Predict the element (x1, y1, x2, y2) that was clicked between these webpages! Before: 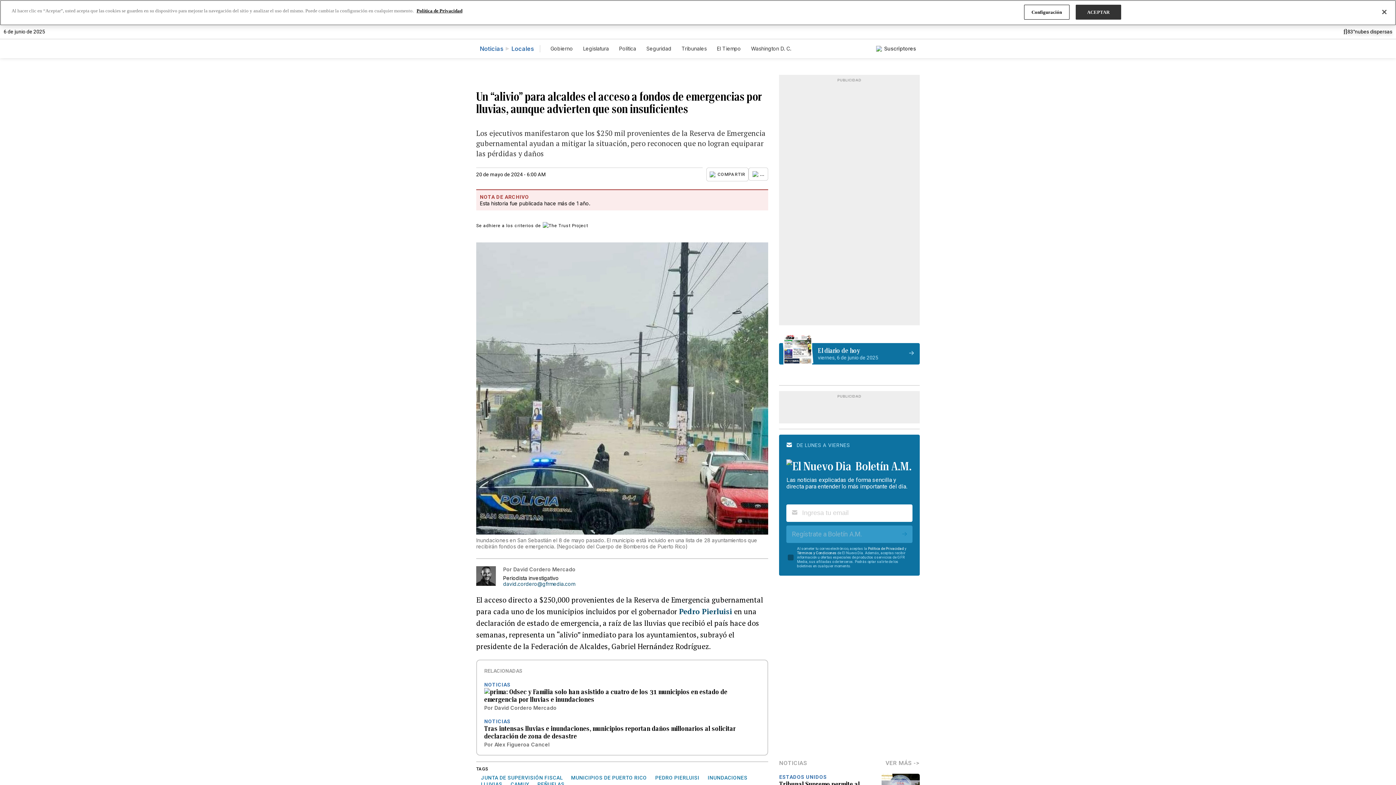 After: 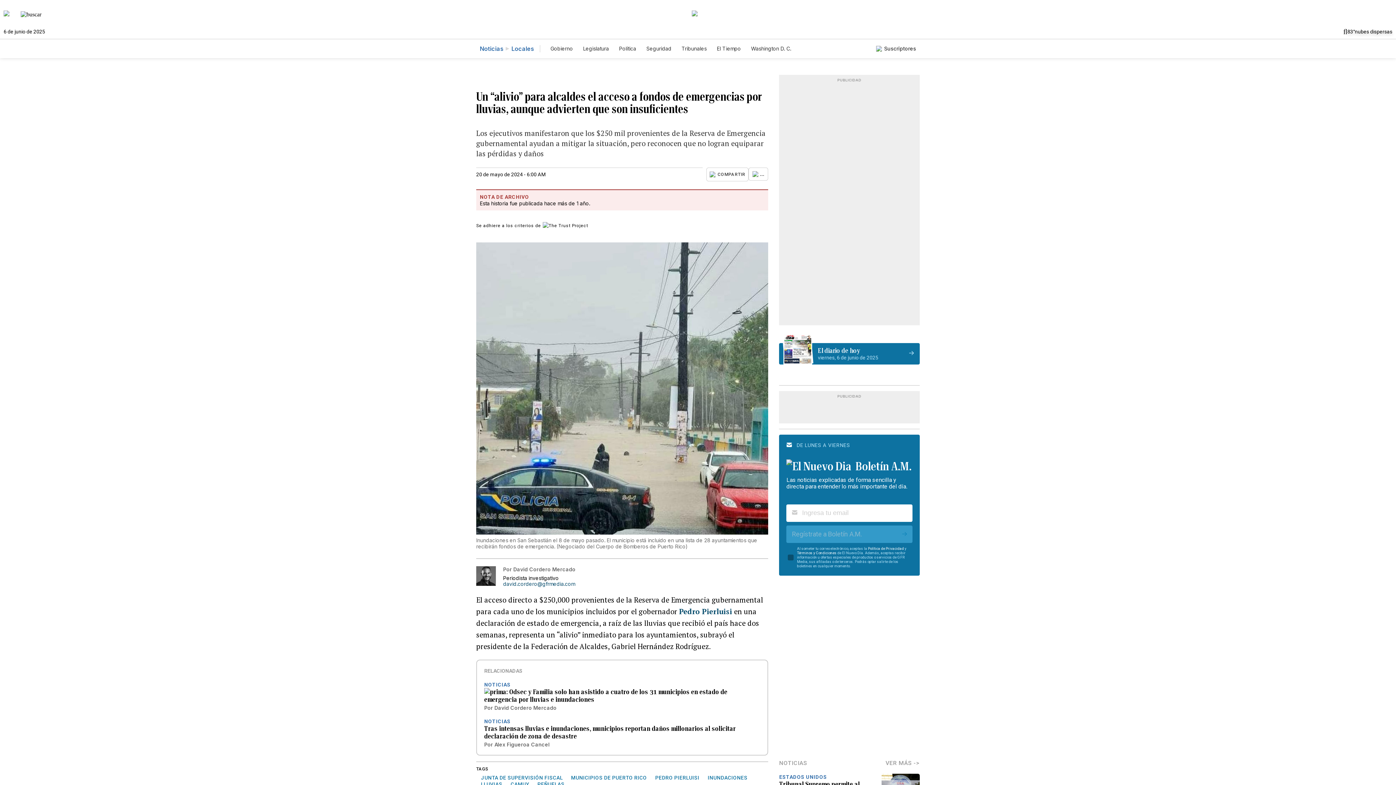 Action: bbox: (1376, 4, 1392, 20) label: Cerrar